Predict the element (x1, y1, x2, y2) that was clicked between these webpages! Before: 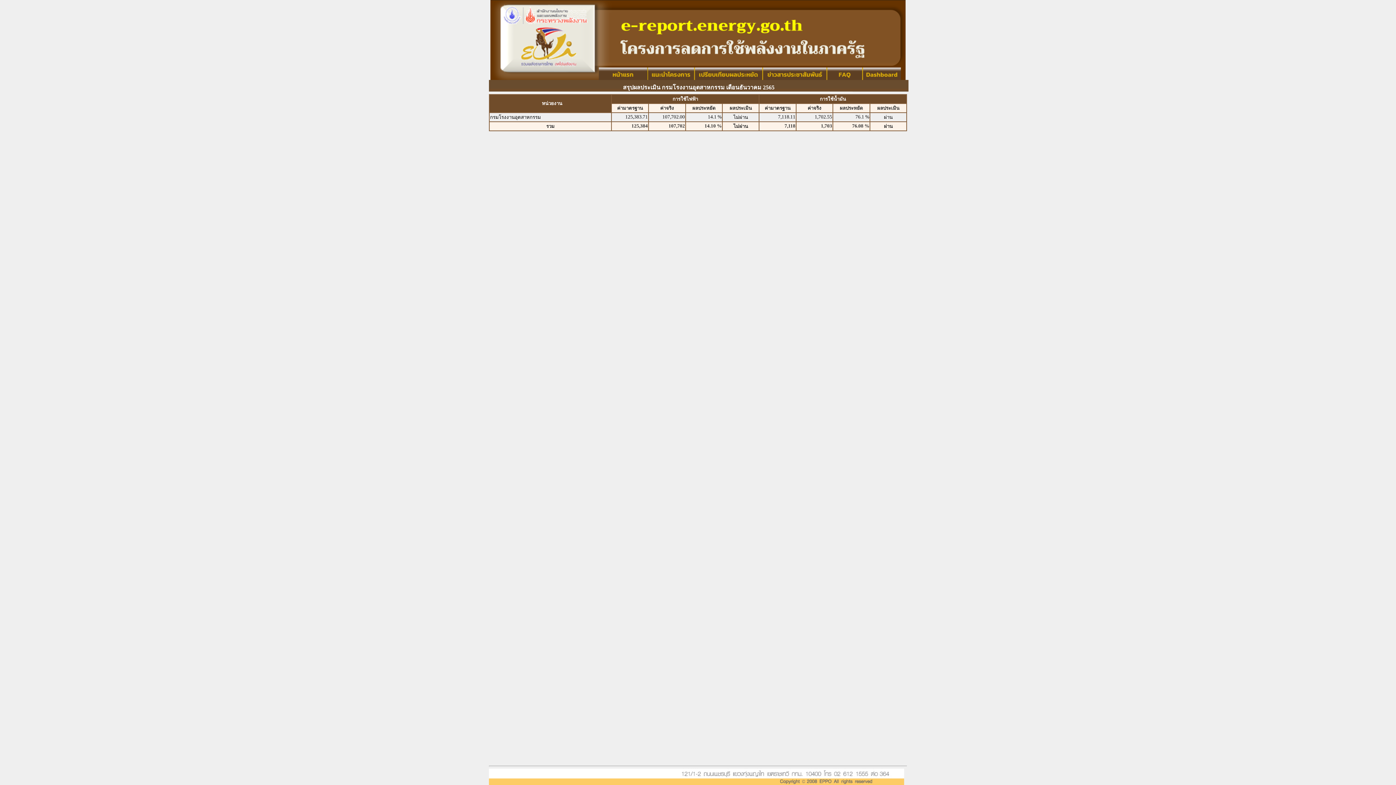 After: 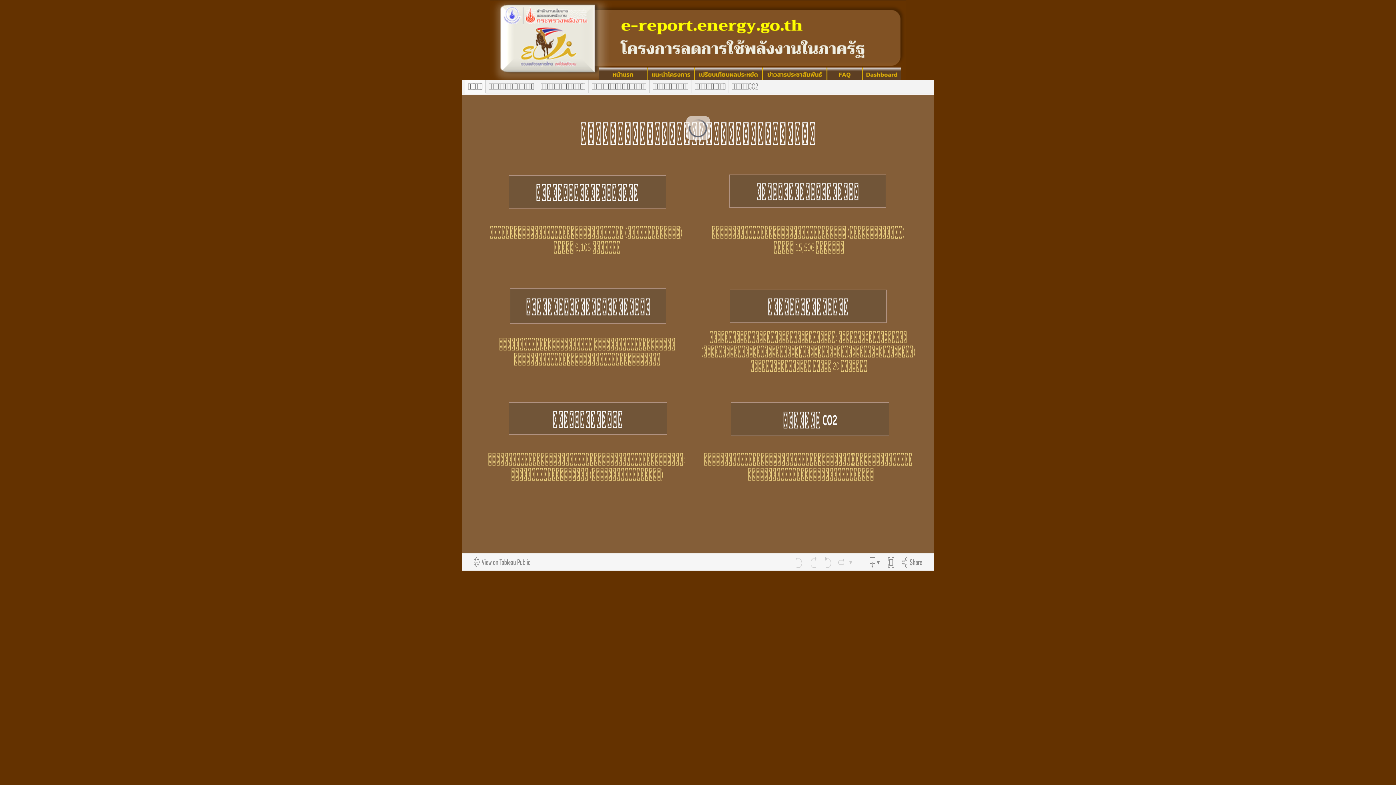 Action: bbox: (862, 75, 901, 81)